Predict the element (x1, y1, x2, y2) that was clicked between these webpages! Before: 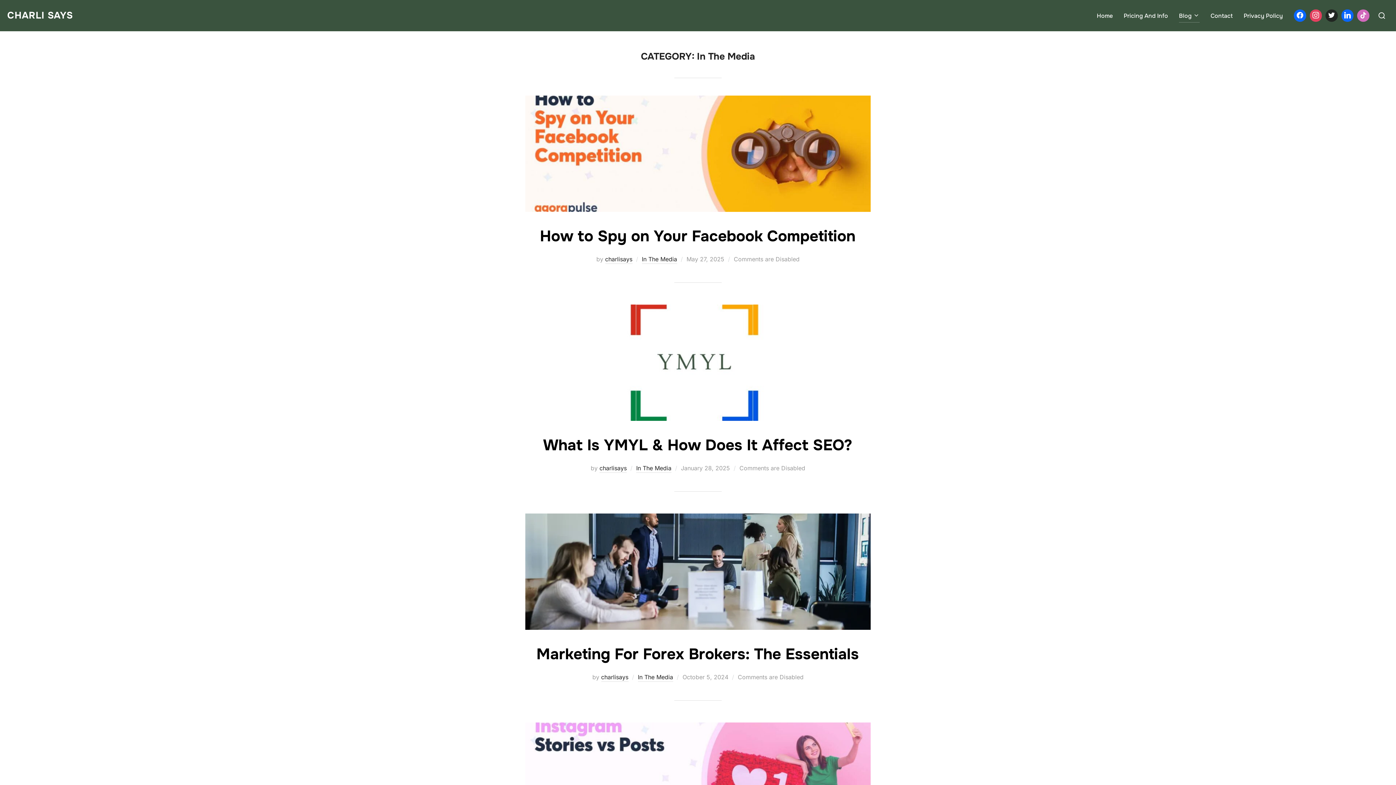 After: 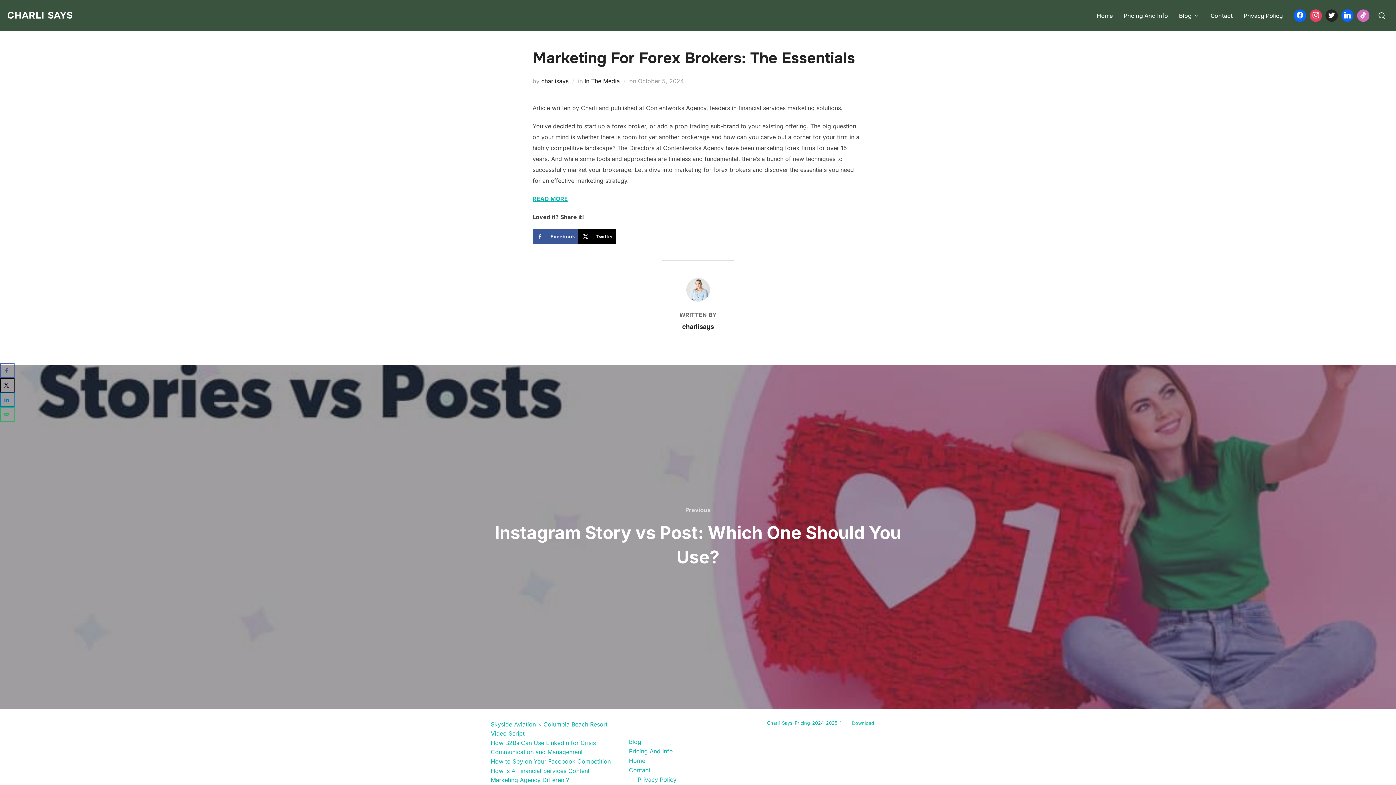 Action: label: Marketing For Forex Brokers: The Essentials bbox: (536, 644, 859, 664)